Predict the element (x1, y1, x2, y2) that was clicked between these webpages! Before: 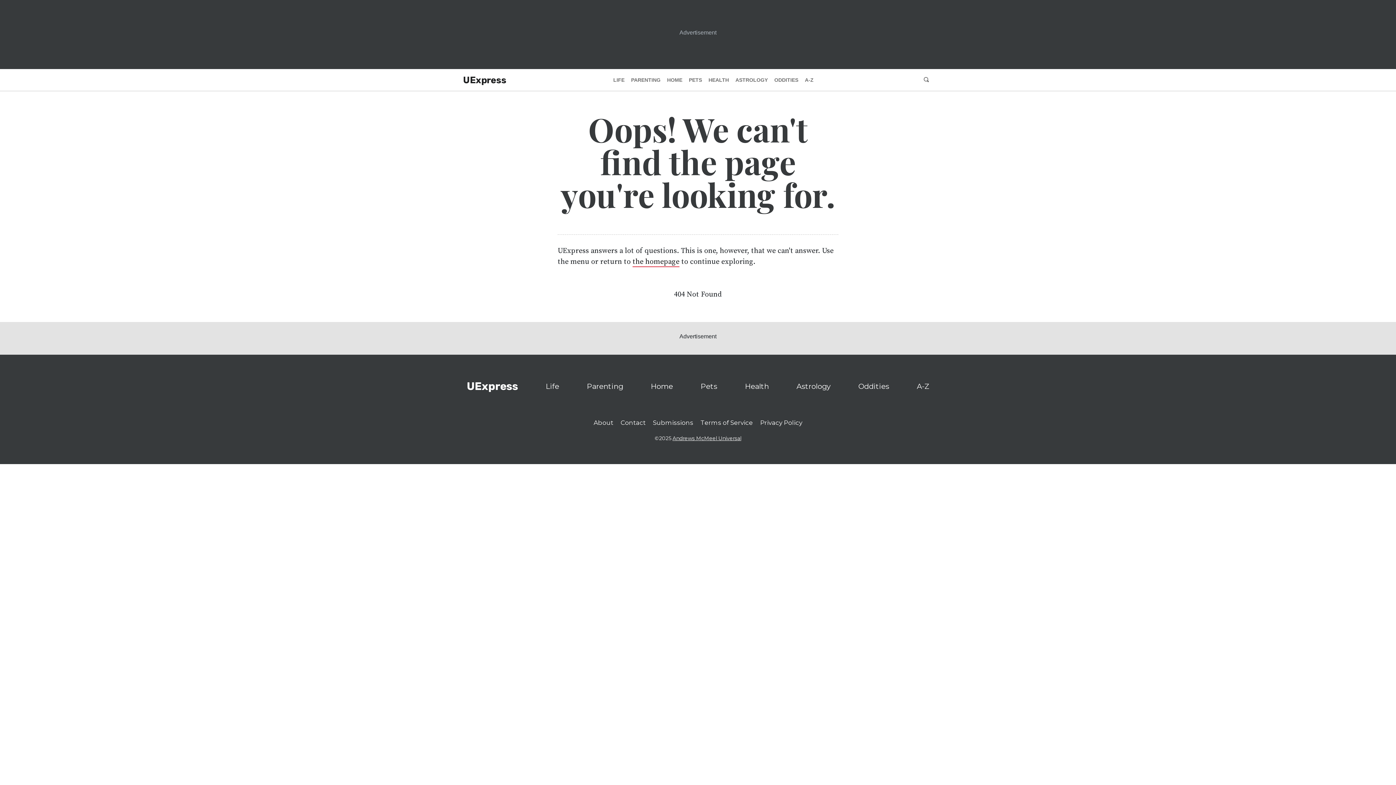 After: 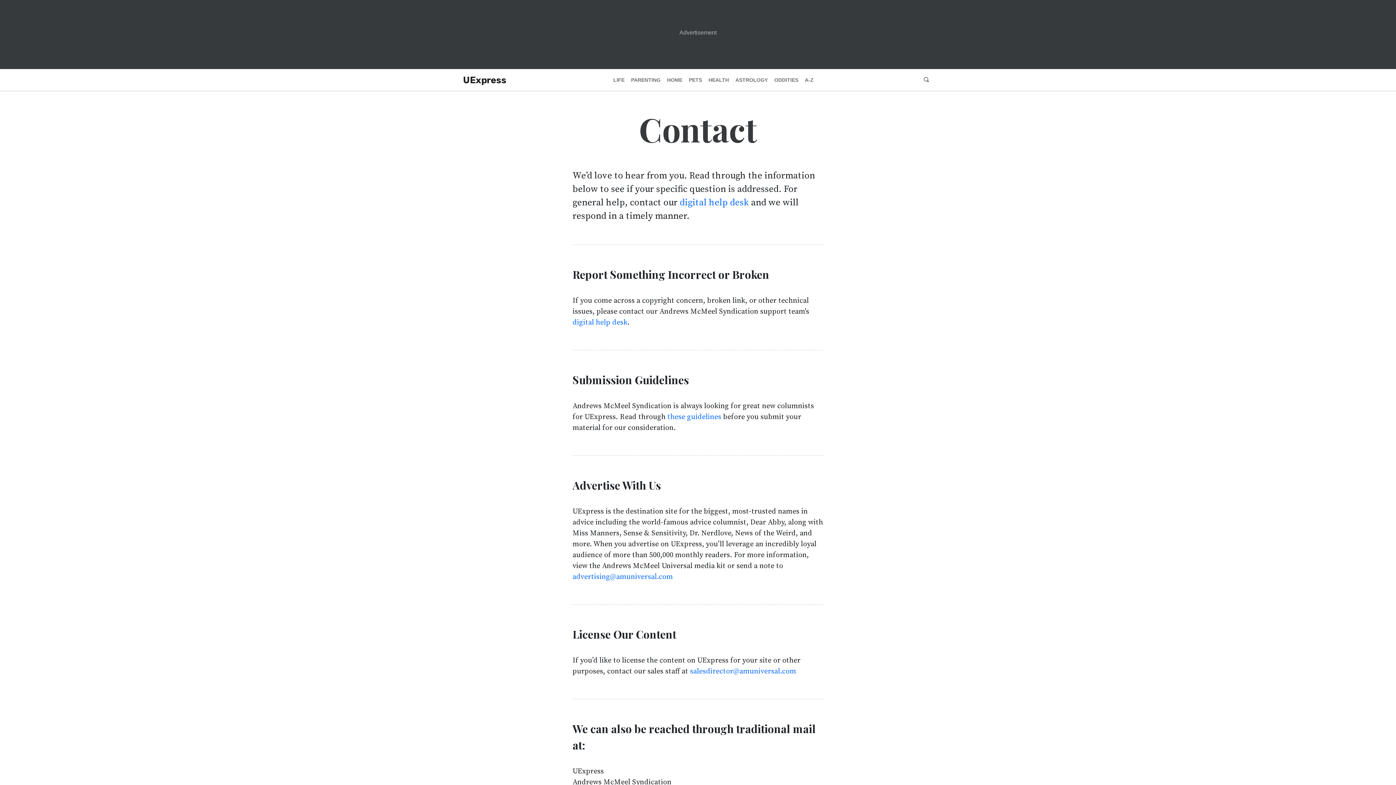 Action: label: Contact bbox: (617, 416, 649, 429)